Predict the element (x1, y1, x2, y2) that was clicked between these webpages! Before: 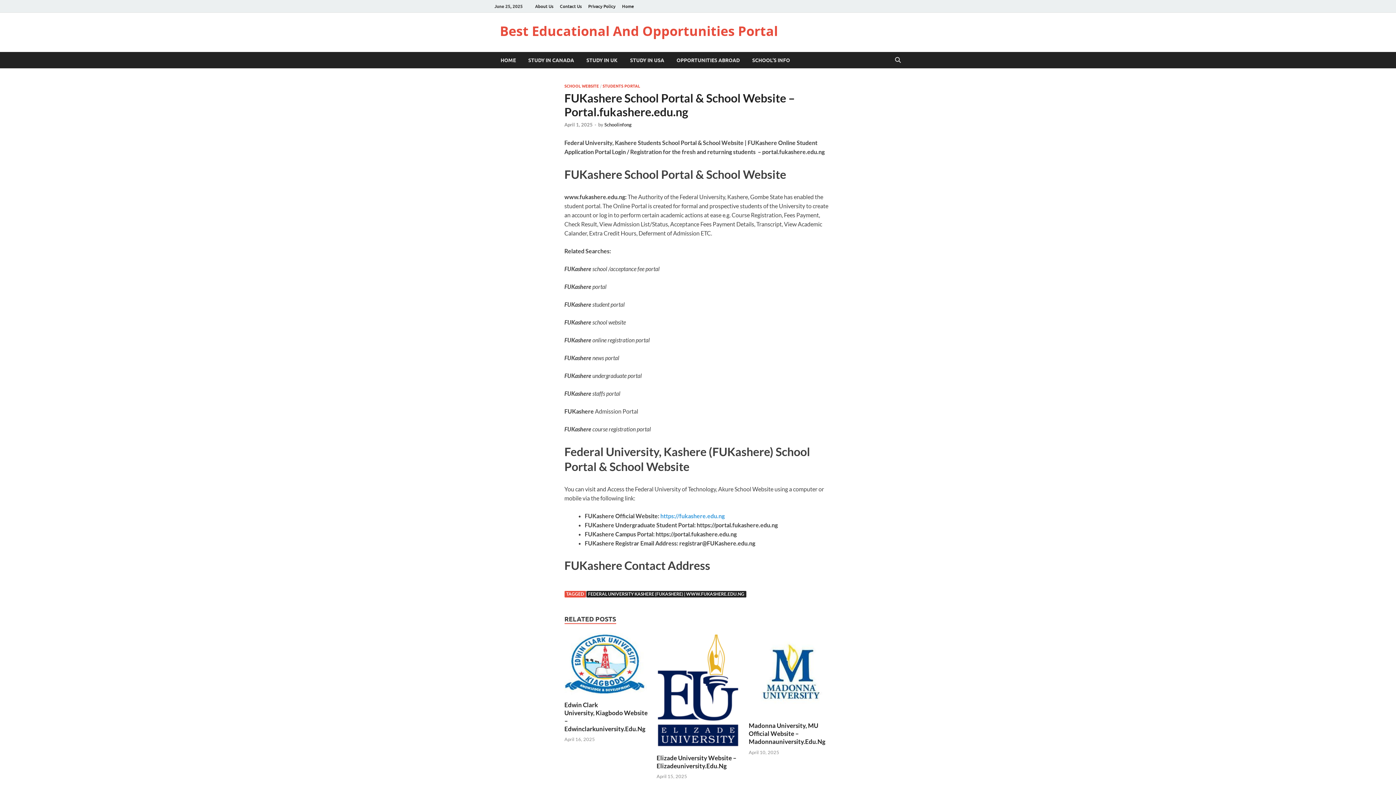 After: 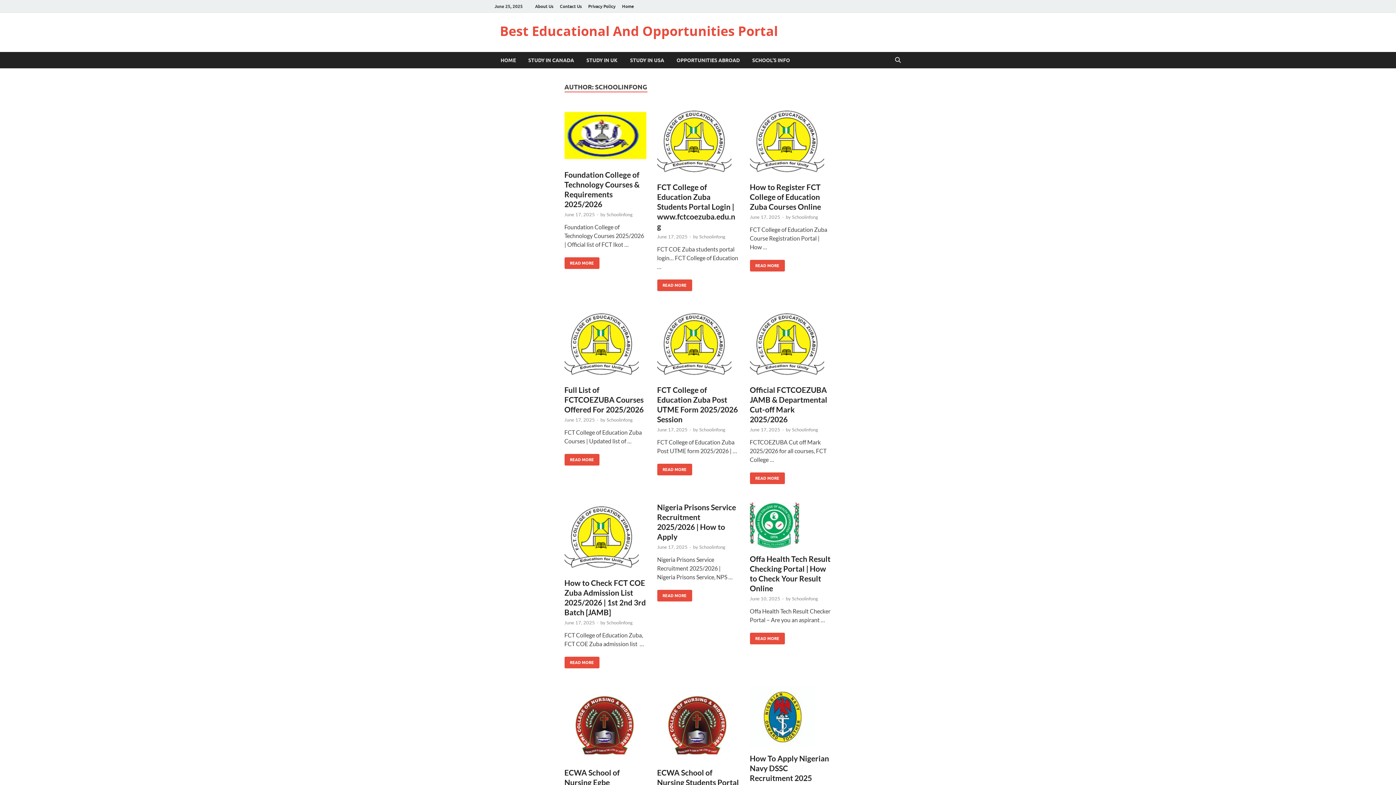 Action: bbox: (604, 121, 631, 127) label: Schoolinfong